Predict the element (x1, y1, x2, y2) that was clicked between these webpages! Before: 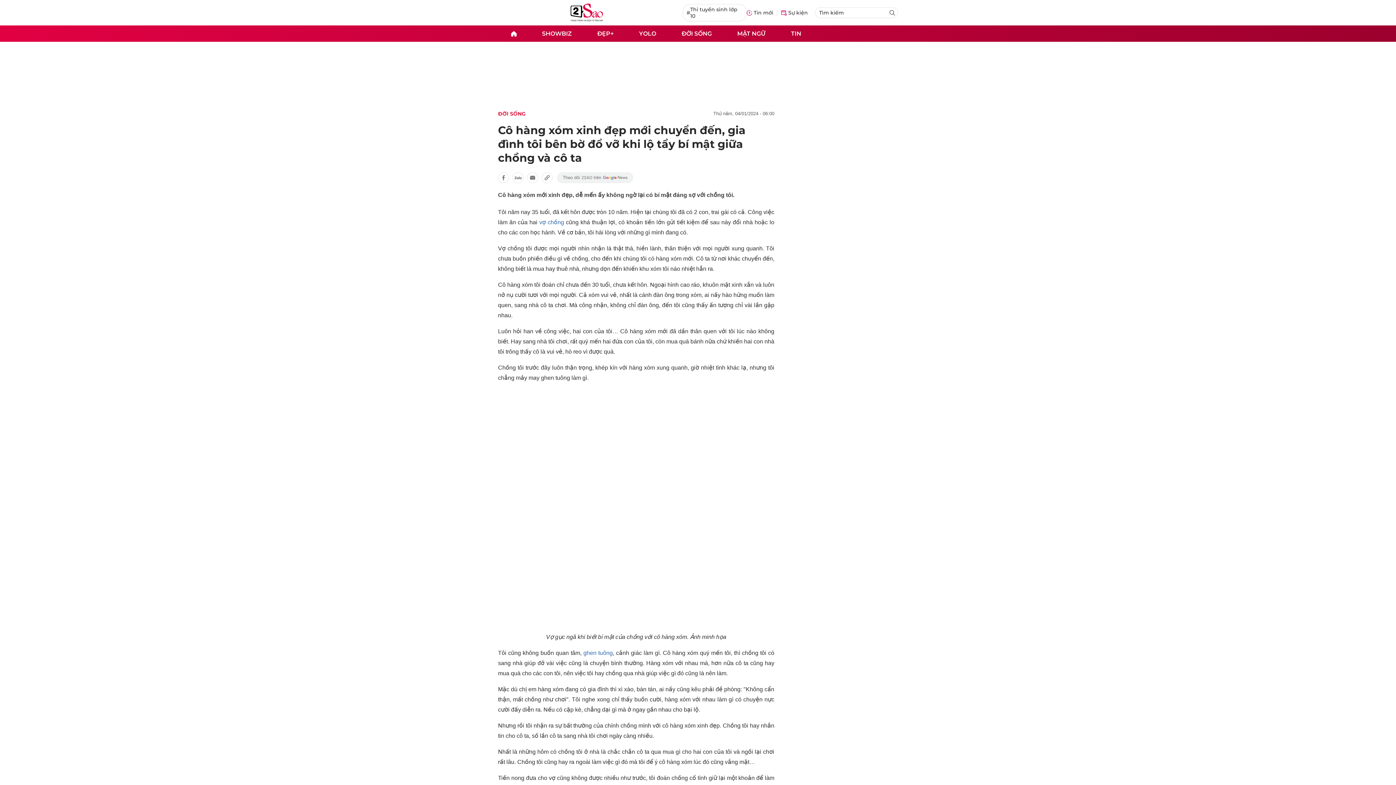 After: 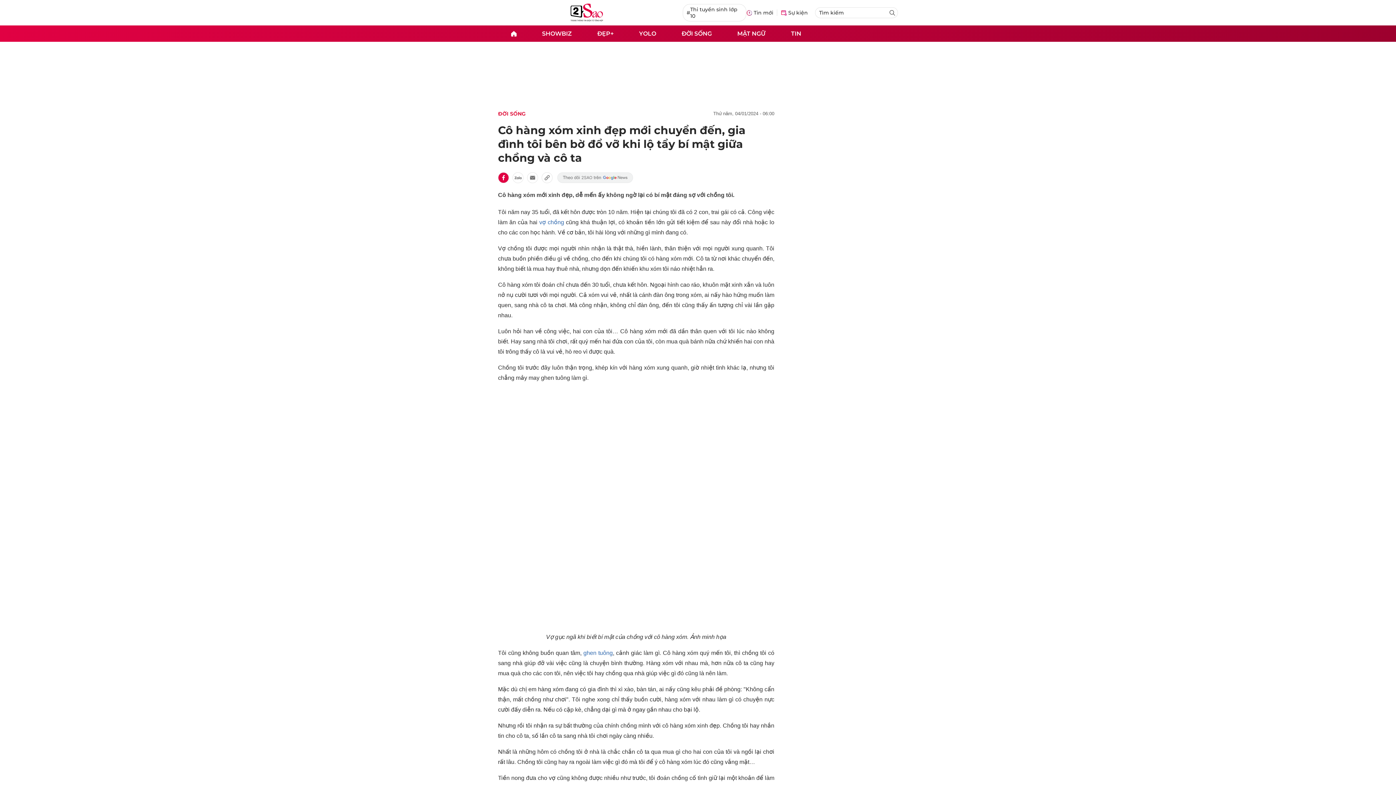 Action: bbox: (498, 172, 509, 183)